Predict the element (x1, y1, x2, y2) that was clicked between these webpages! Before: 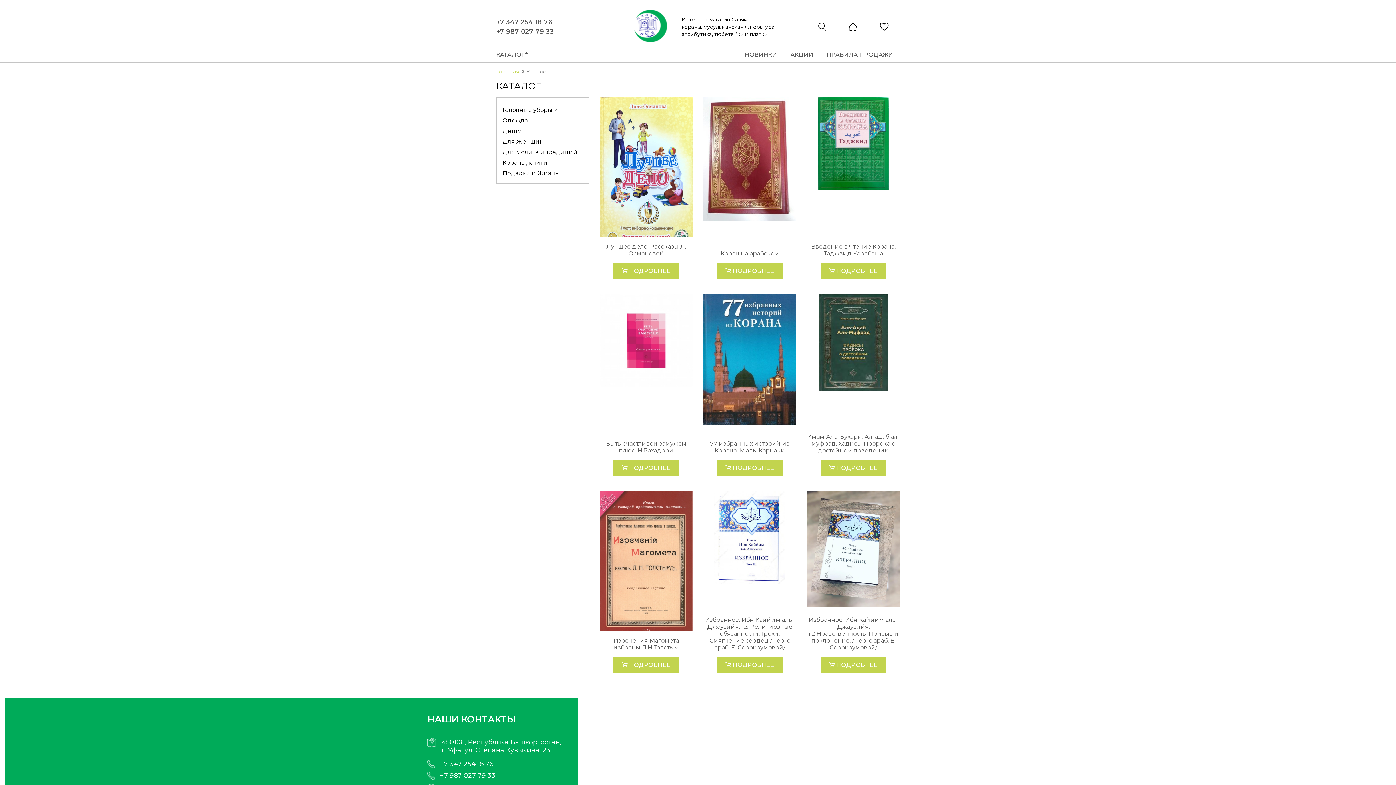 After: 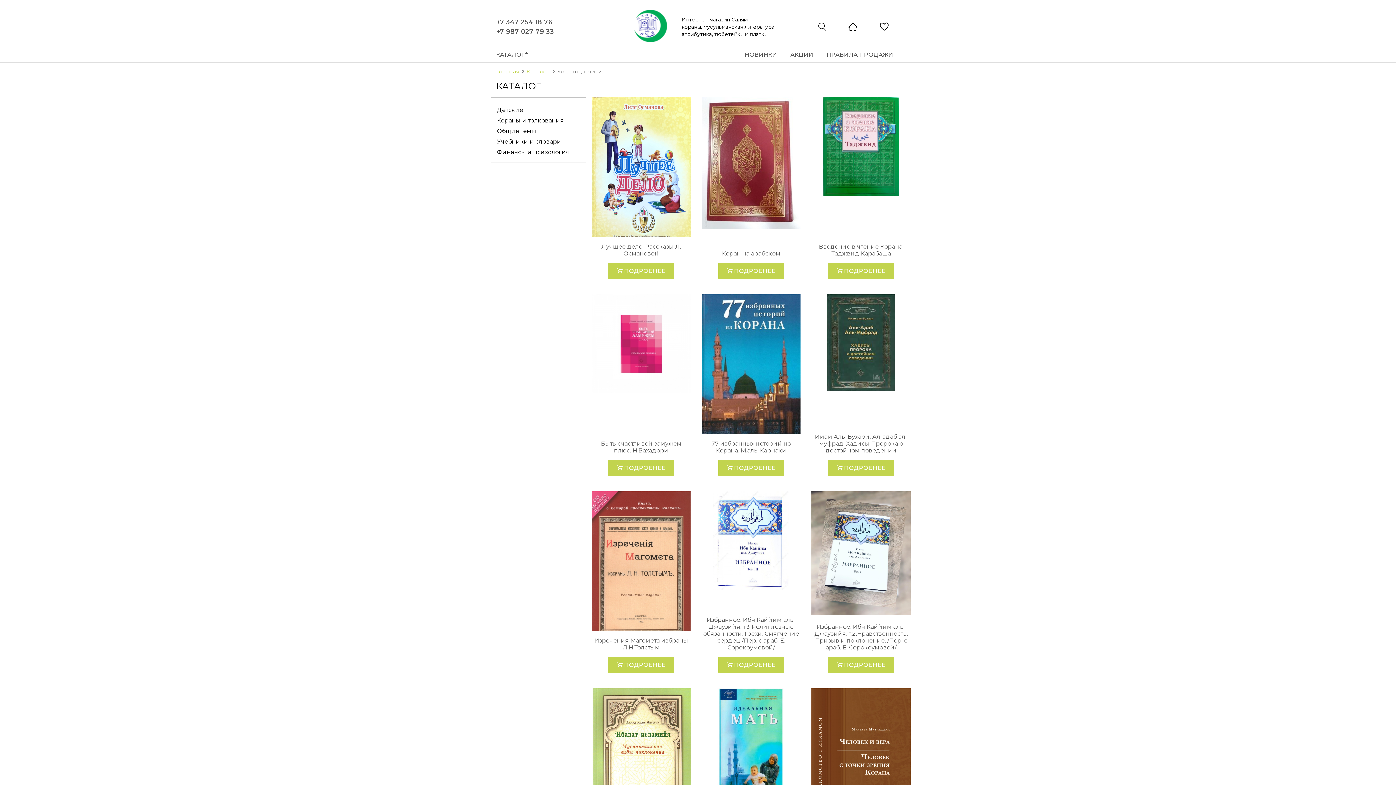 Action: bbox: (502, 159, 548, 166) label: Кораны, книги